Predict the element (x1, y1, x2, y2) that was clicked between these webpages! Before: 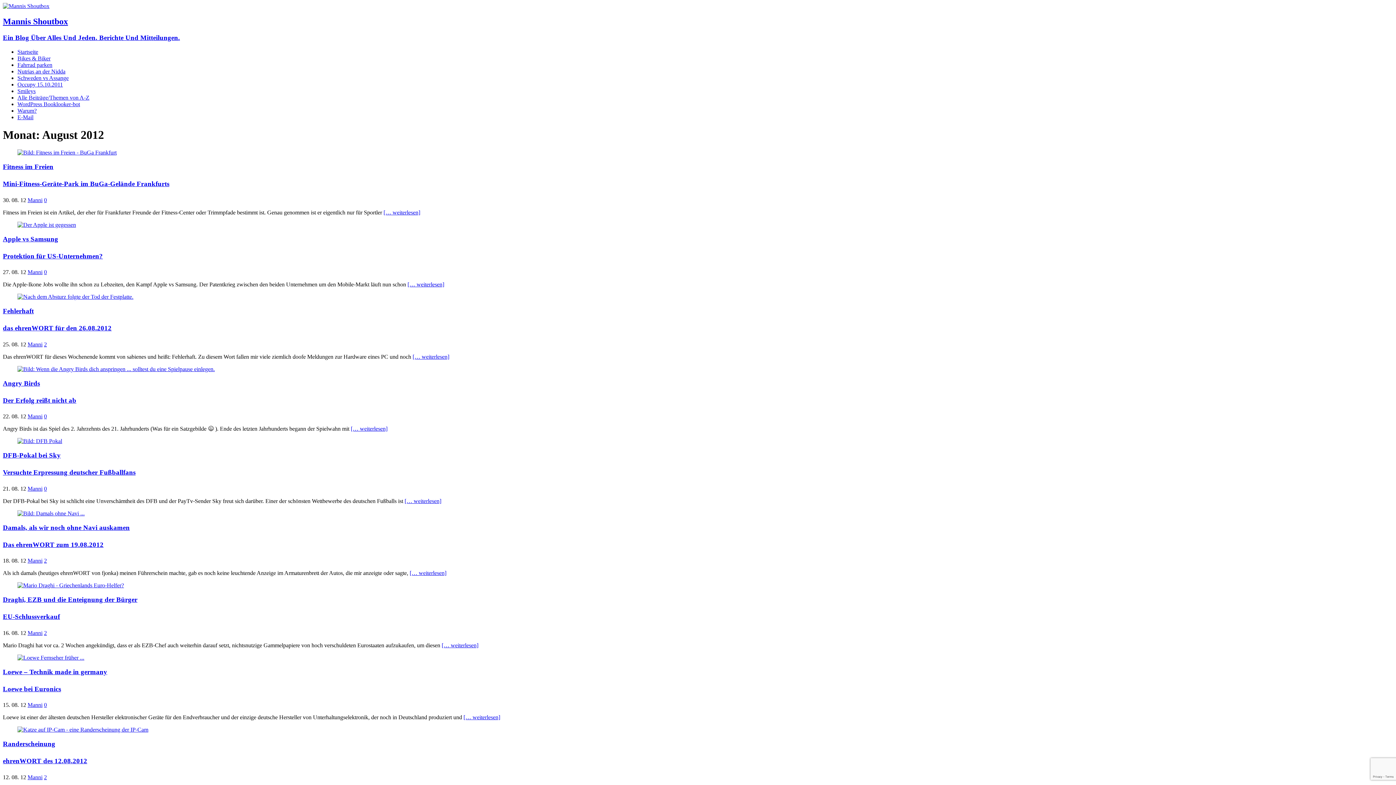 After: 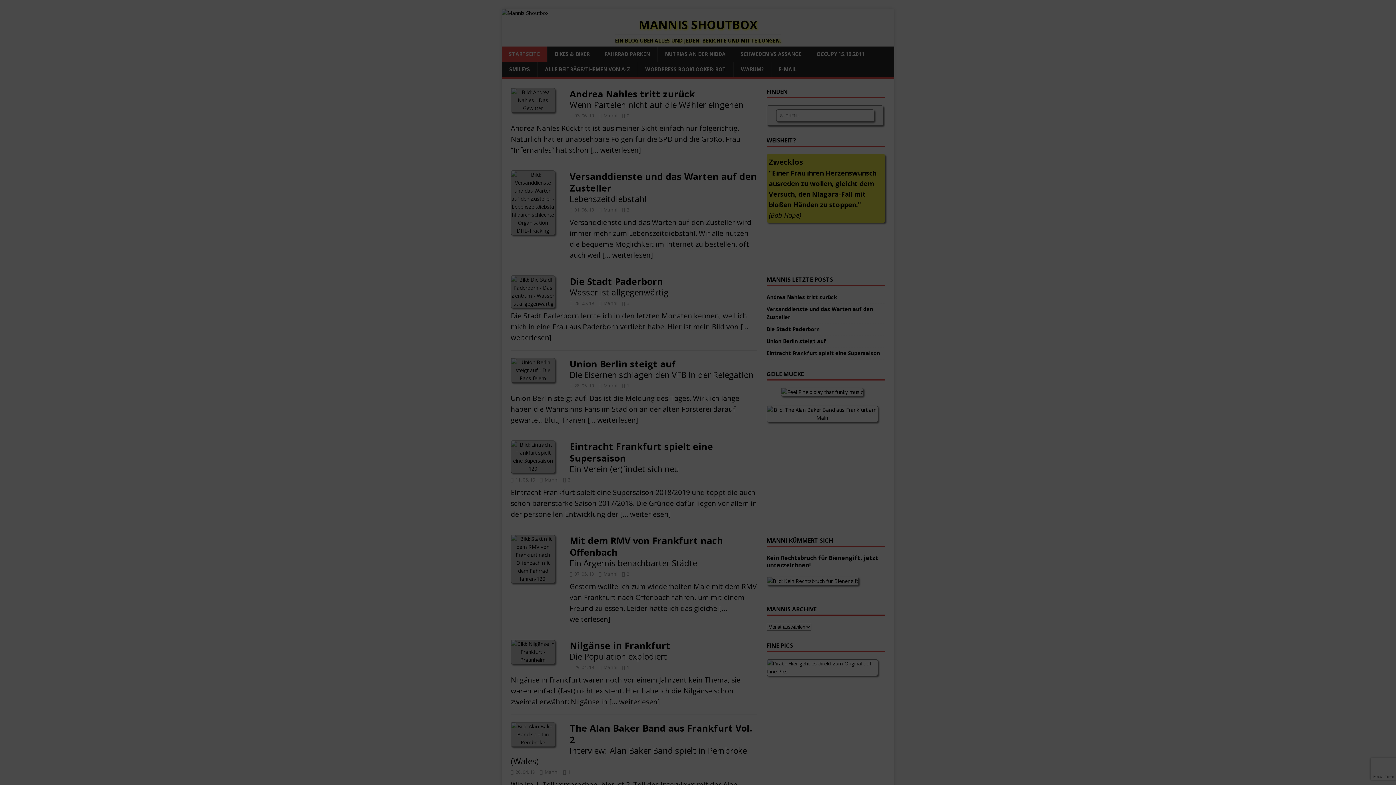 Action: label: Manni bbox: (27, 774, 42, 780)